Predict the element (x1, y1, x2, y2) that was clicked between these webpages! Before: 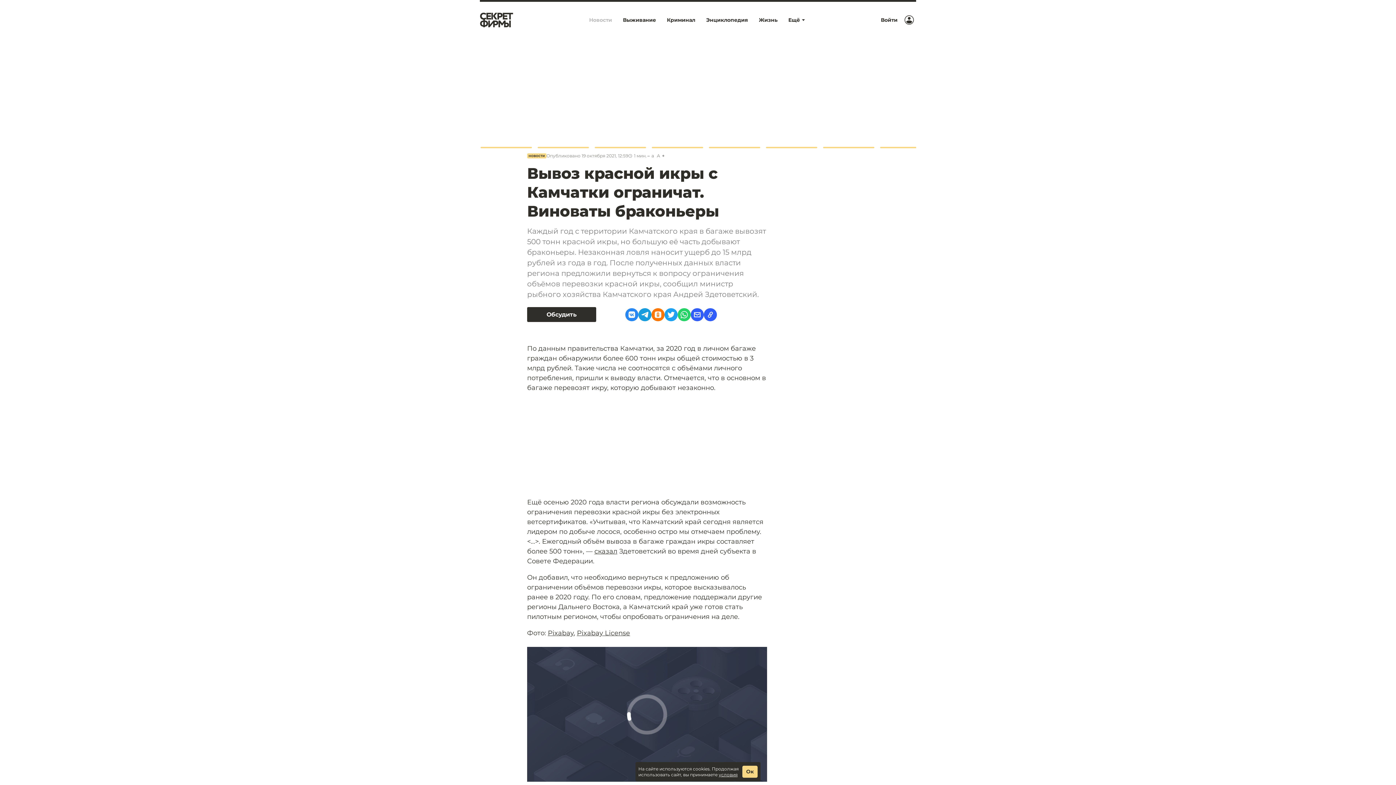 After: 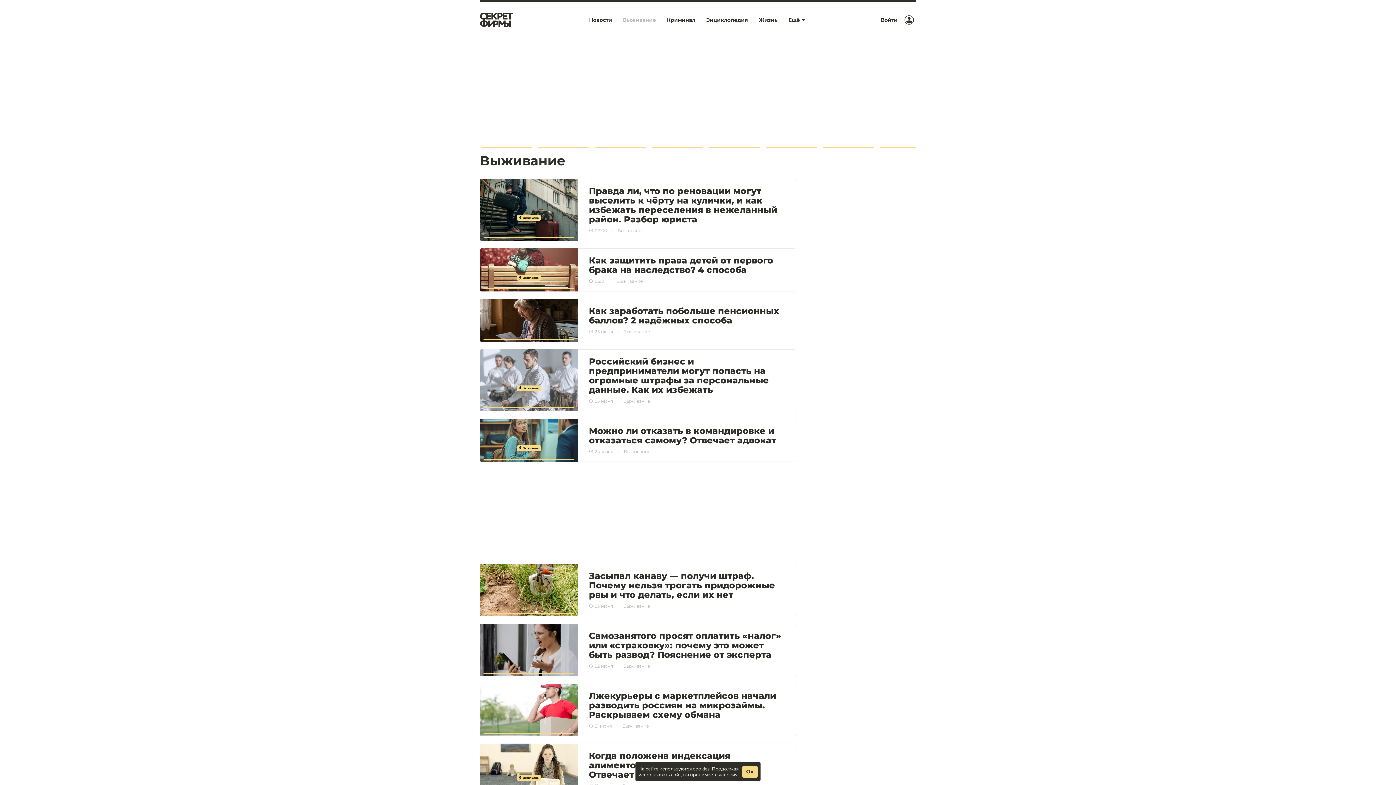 Action: bbox: (617, 13, 661, 26) label: Выживание